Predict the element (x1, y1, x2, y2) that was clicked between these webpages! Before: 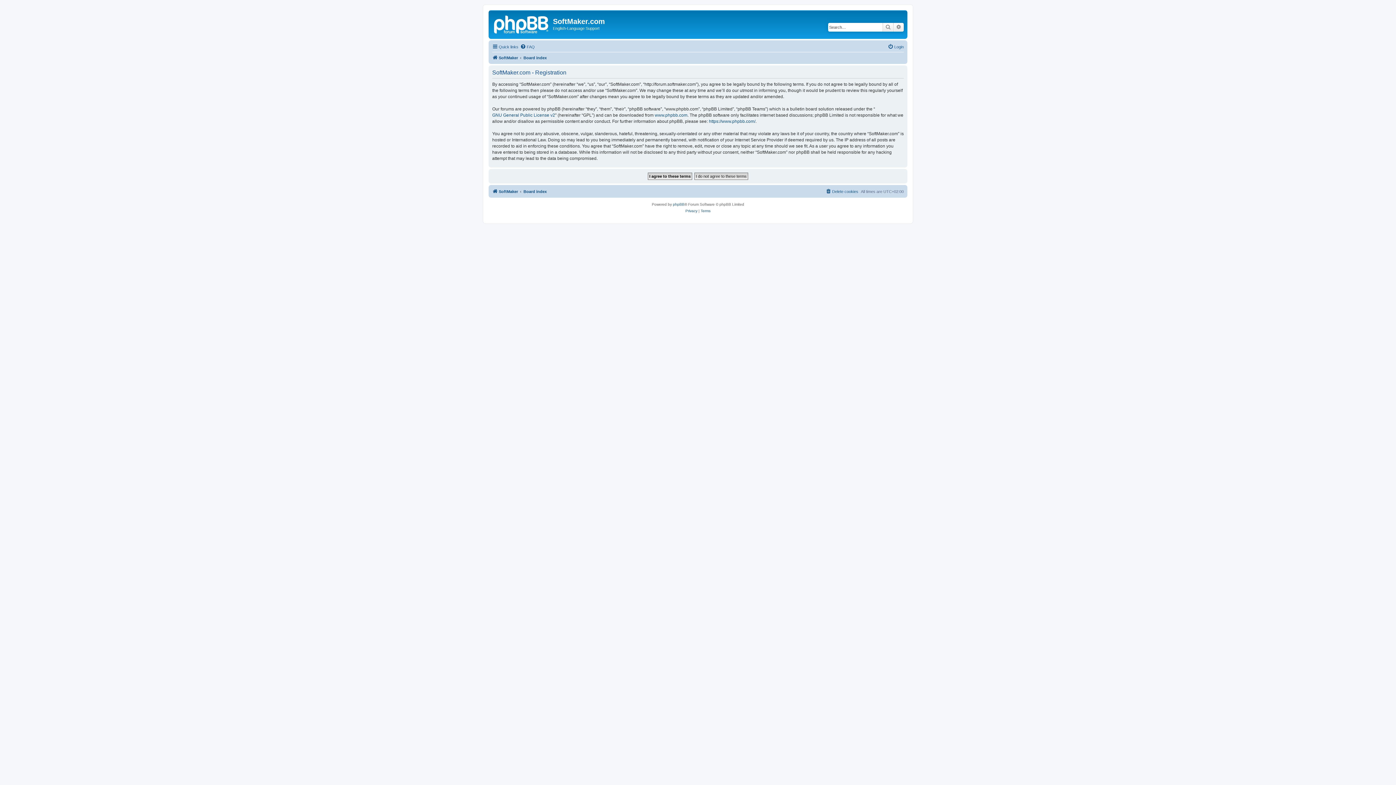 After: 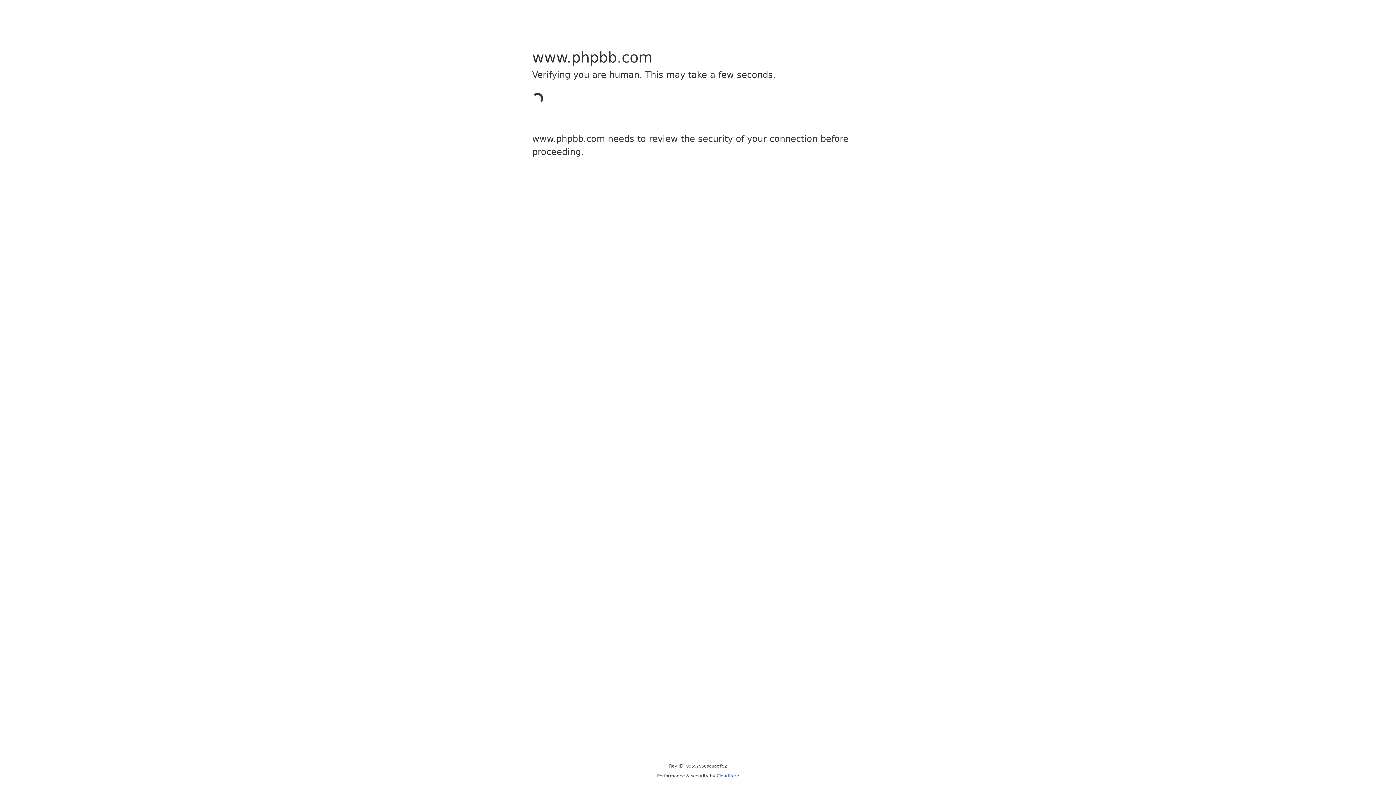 Action: bbox: (654, 112, 687, 118) label: www.phpbb.com